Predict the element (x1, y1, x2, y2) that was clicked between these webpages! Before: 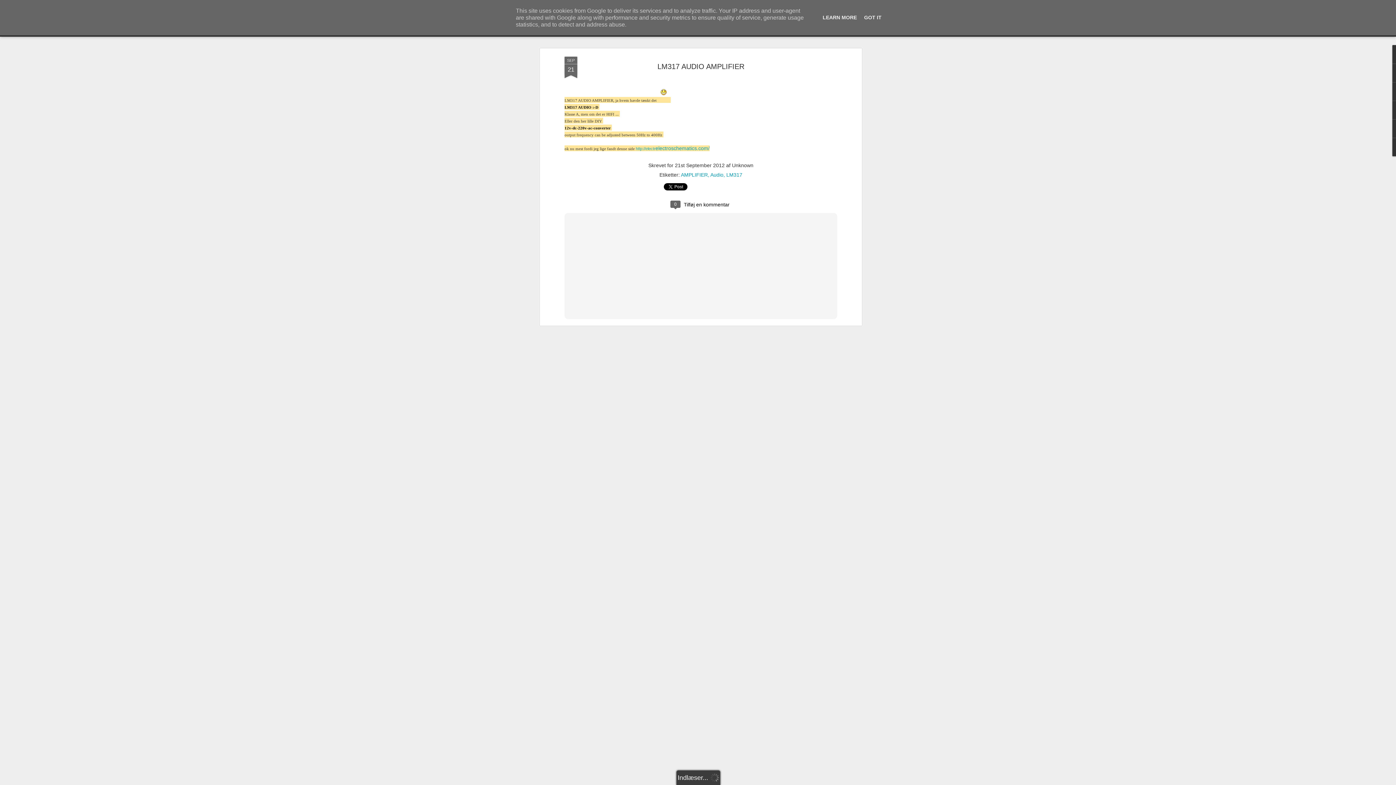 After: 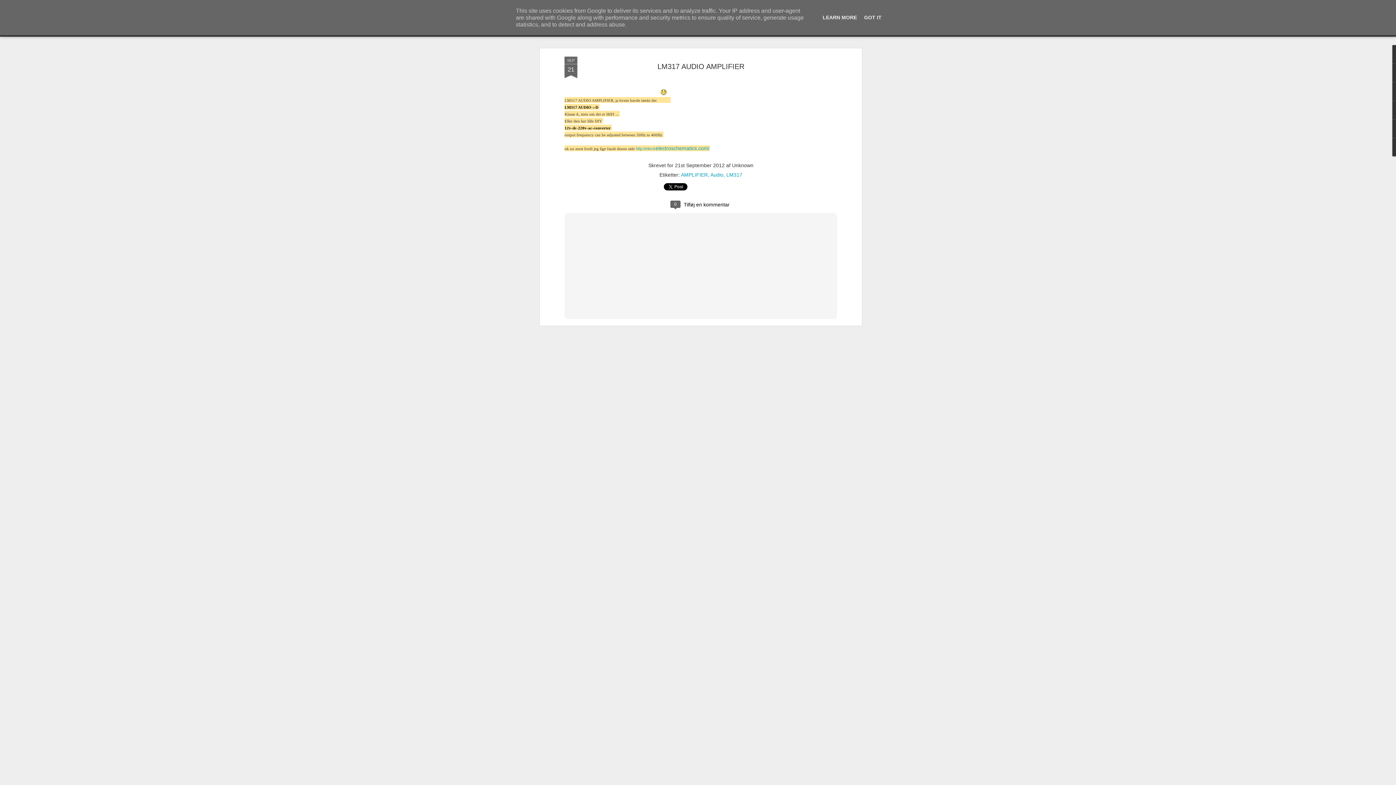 Action: label: SEP
21 bbox: (564, 56, 577, 78)